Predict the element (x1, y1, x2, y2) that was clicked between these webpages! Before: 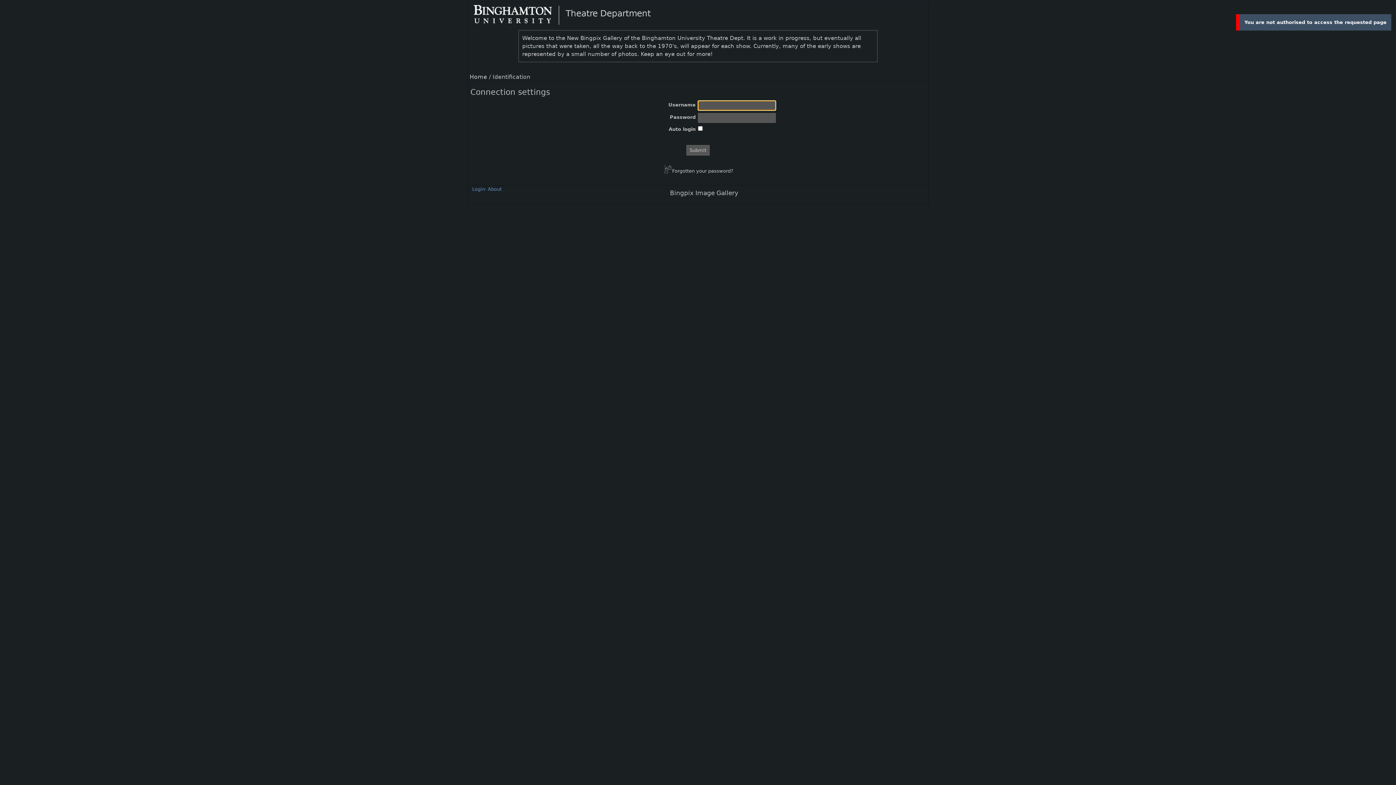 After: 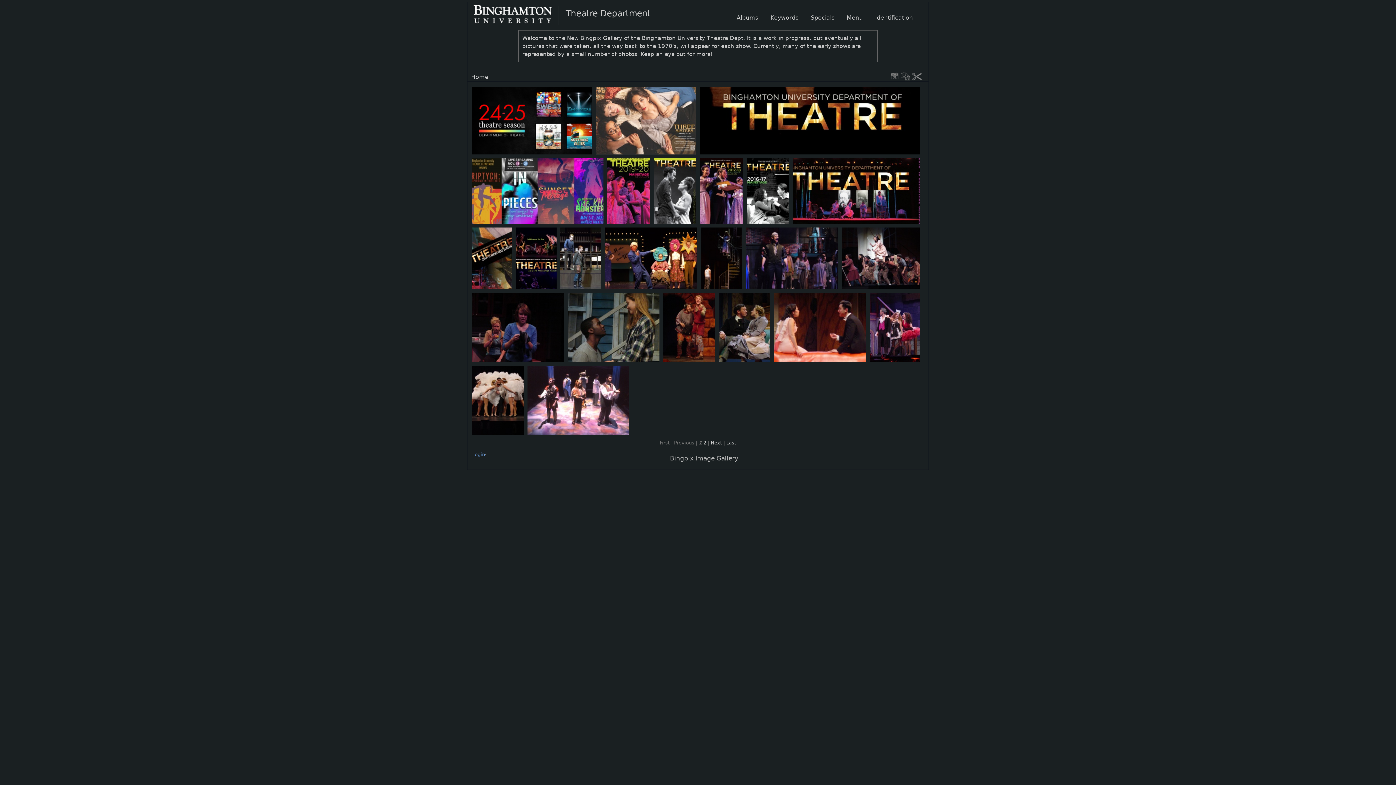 Action: bbox: (473, 5, 564, 24)